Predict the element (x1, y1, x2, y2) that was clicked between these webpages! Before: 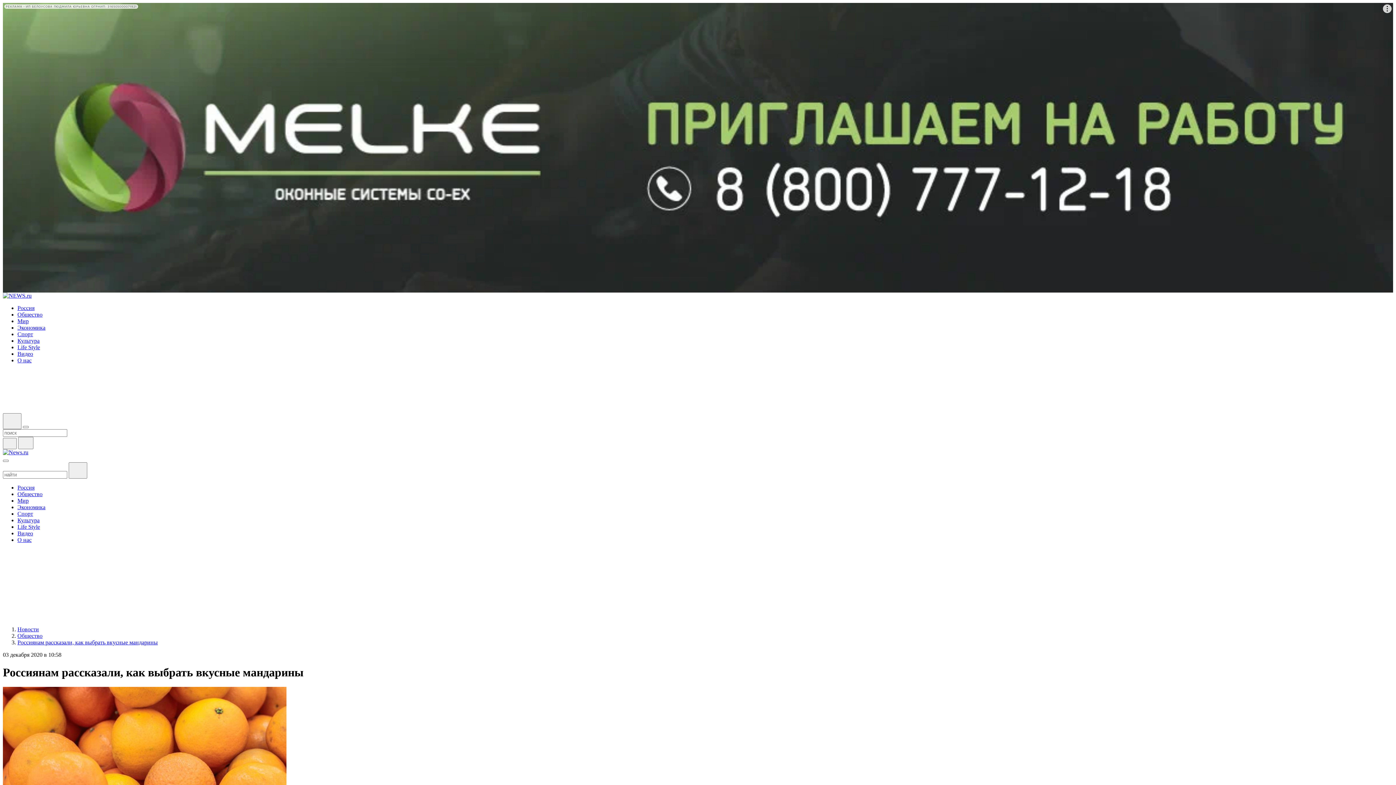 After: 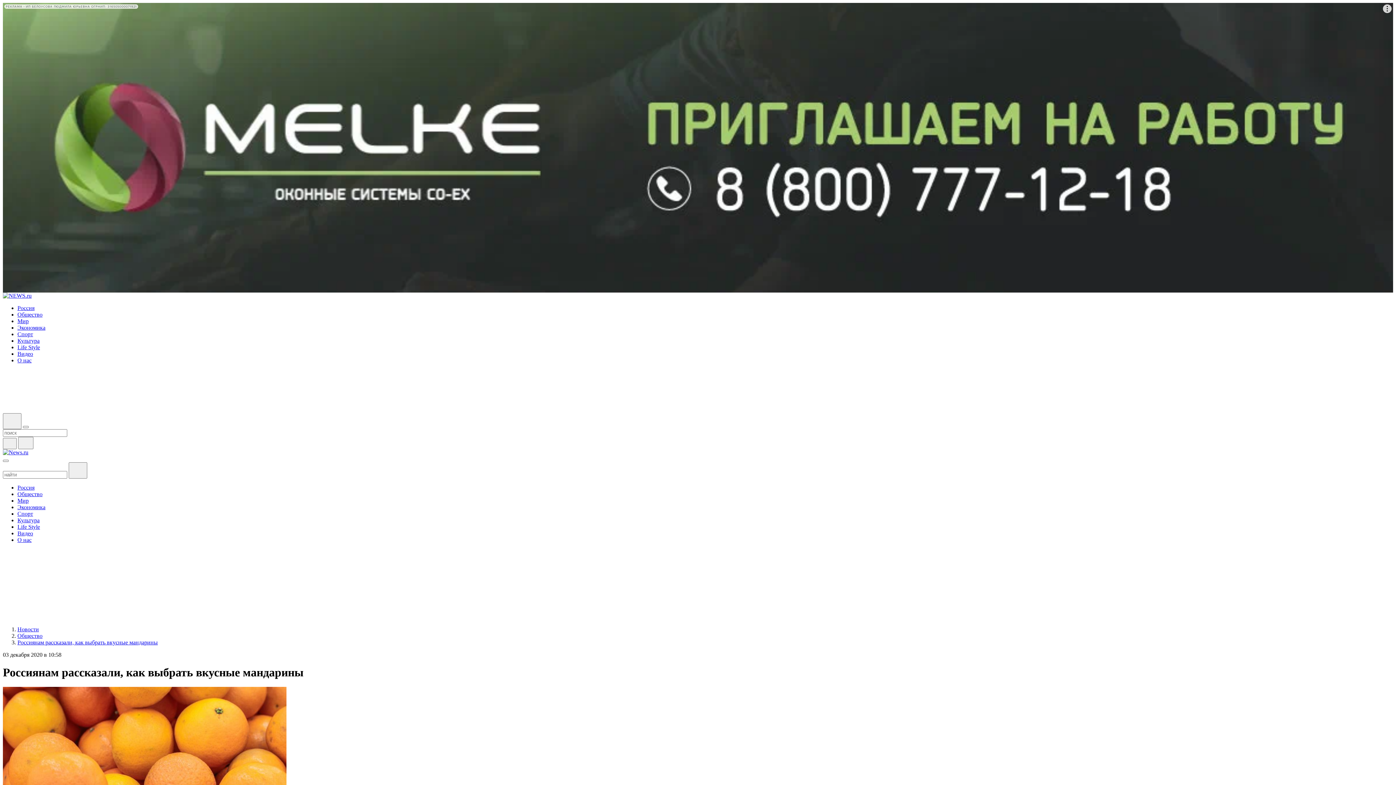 Action: bbox: (2, 392, 8, 398)